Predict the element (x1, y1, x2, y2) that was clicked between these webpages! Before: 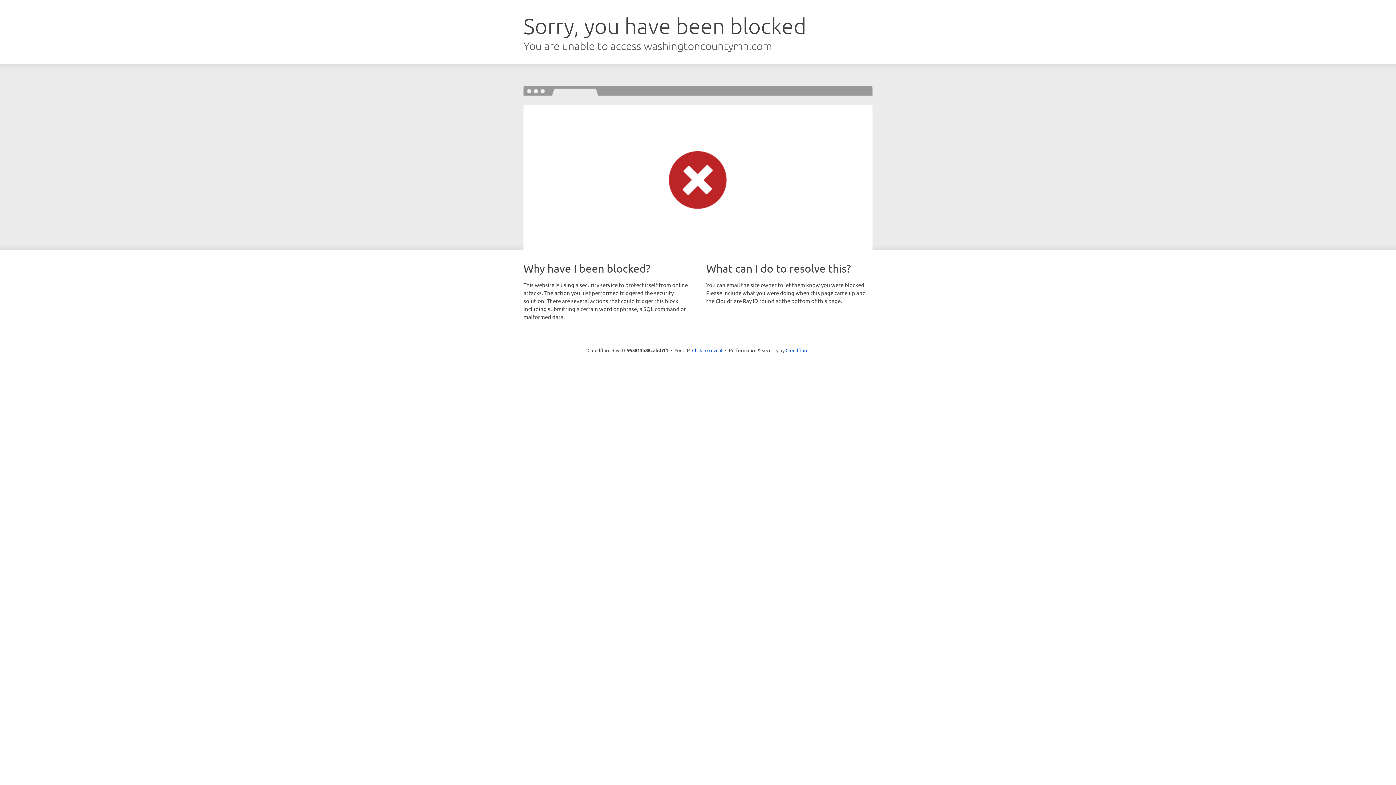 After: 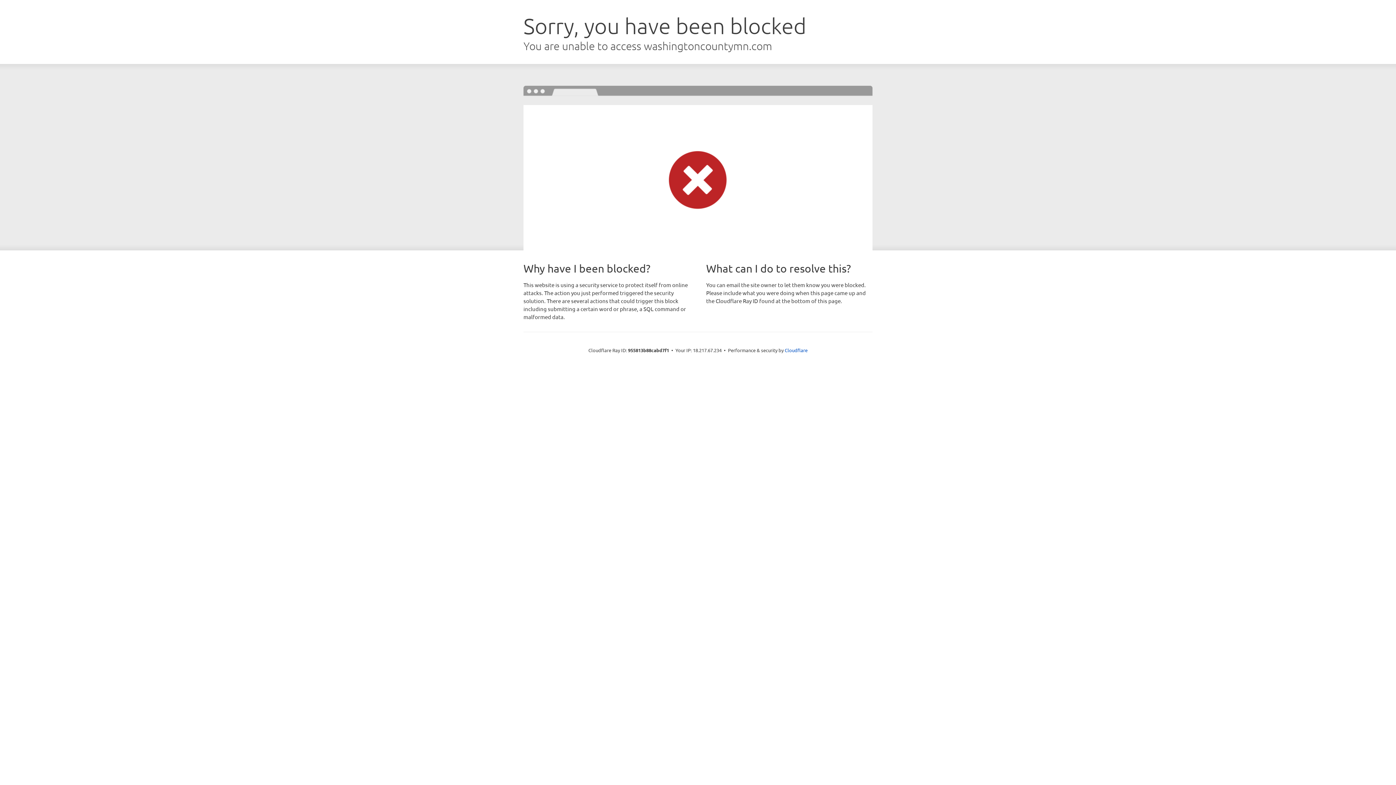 Action: bbox: (692, 346, 722, 353) label: Click to reveal